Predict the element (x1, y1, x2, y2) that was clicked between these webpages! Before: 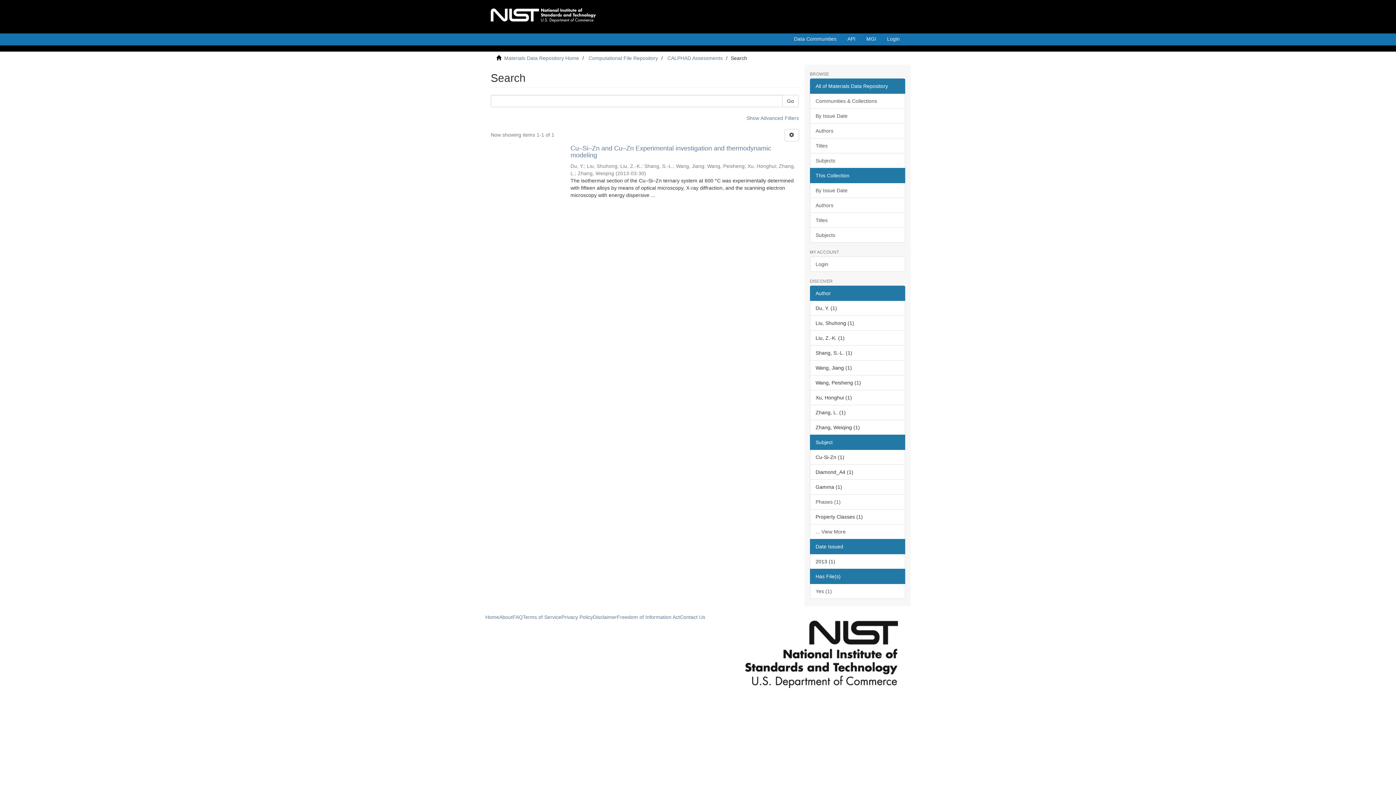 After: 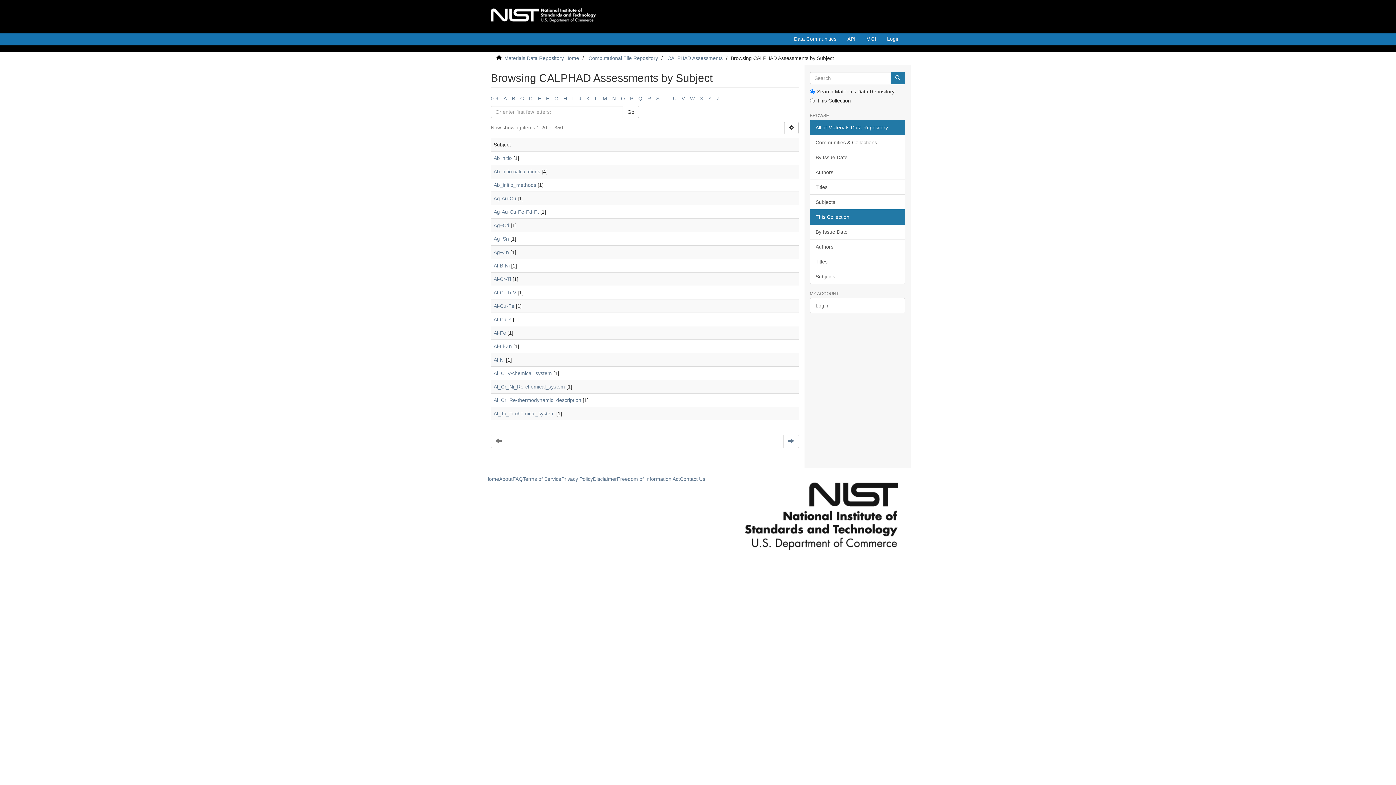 Action: bbox: (810, 227, 905, 242) label: Subjects